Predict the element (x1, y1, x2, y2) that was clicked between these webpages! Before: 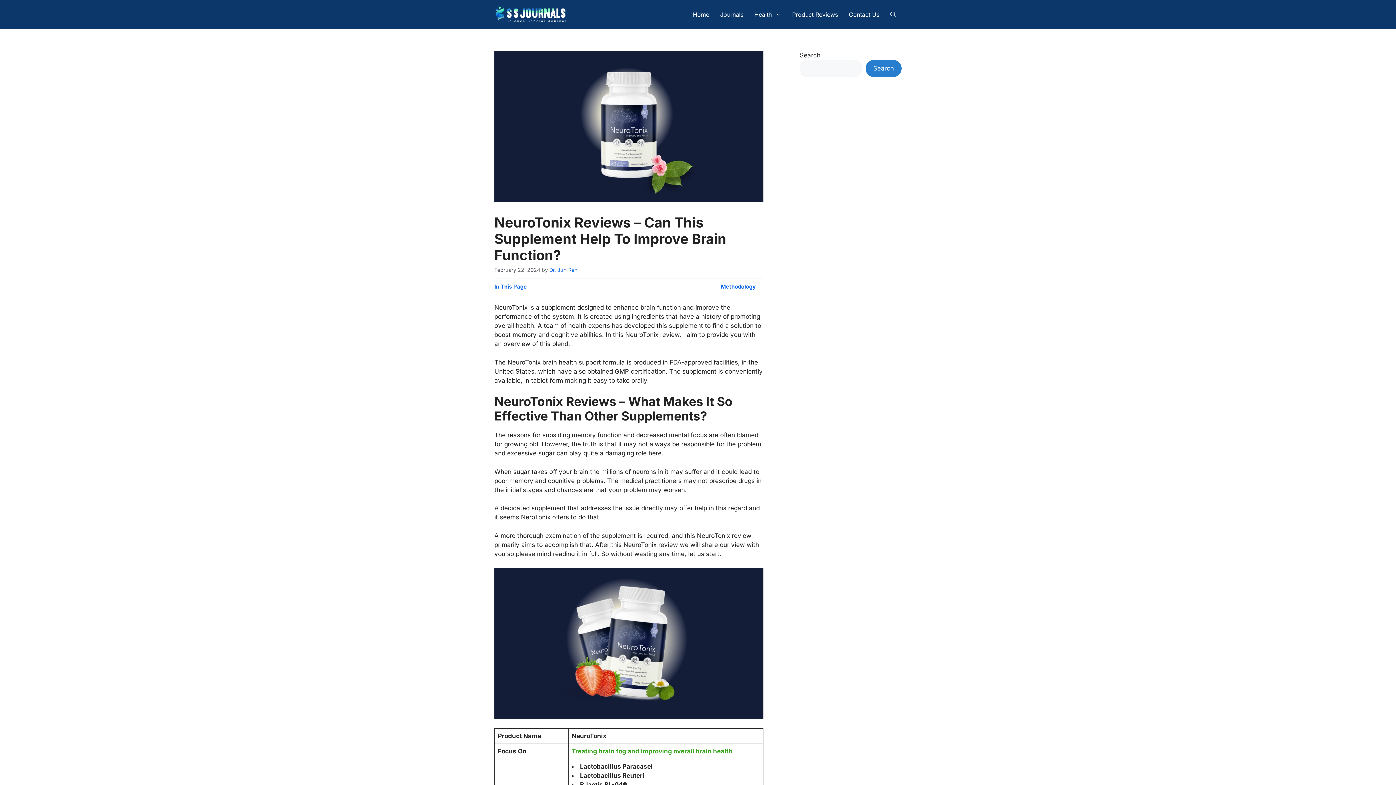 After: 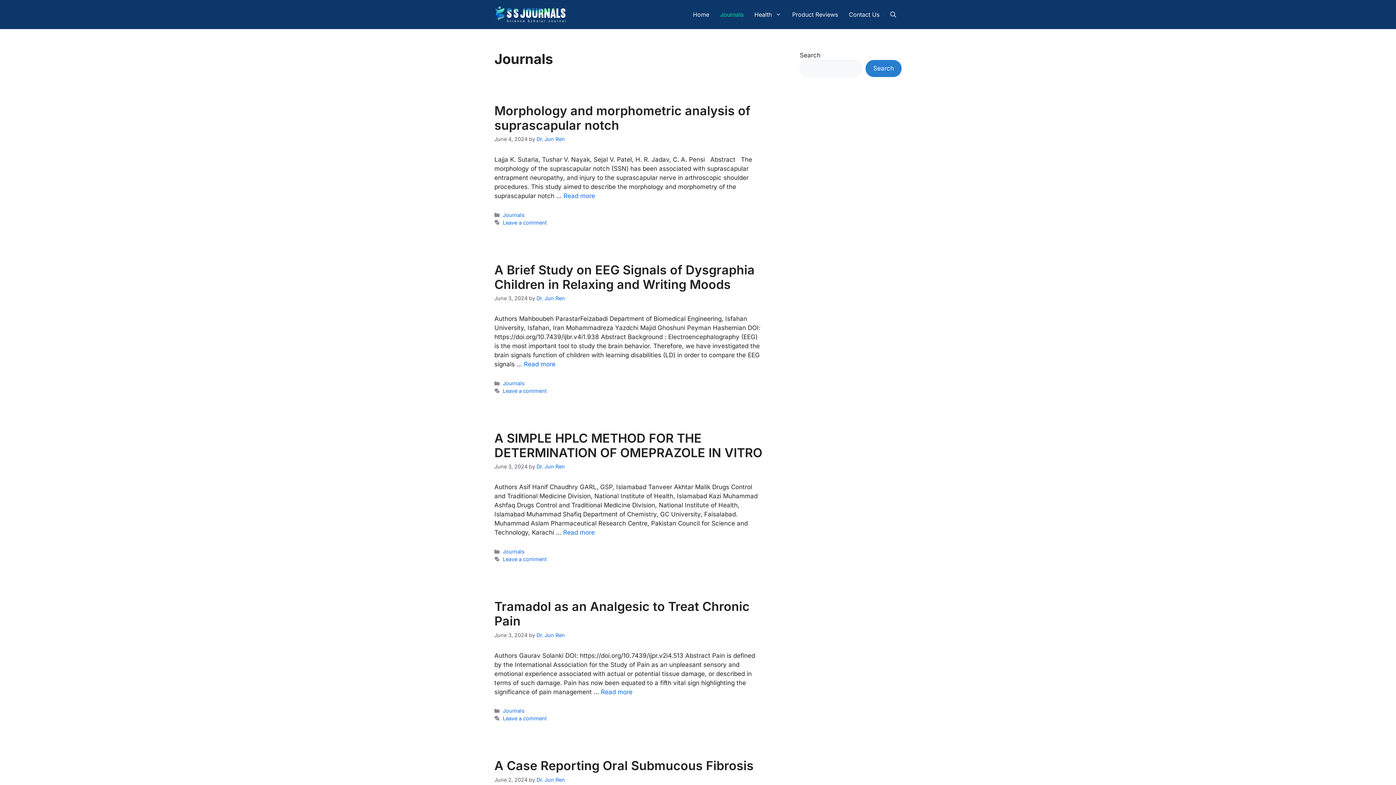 Action: label: Journals bbox: (714, 3, 749, 25)